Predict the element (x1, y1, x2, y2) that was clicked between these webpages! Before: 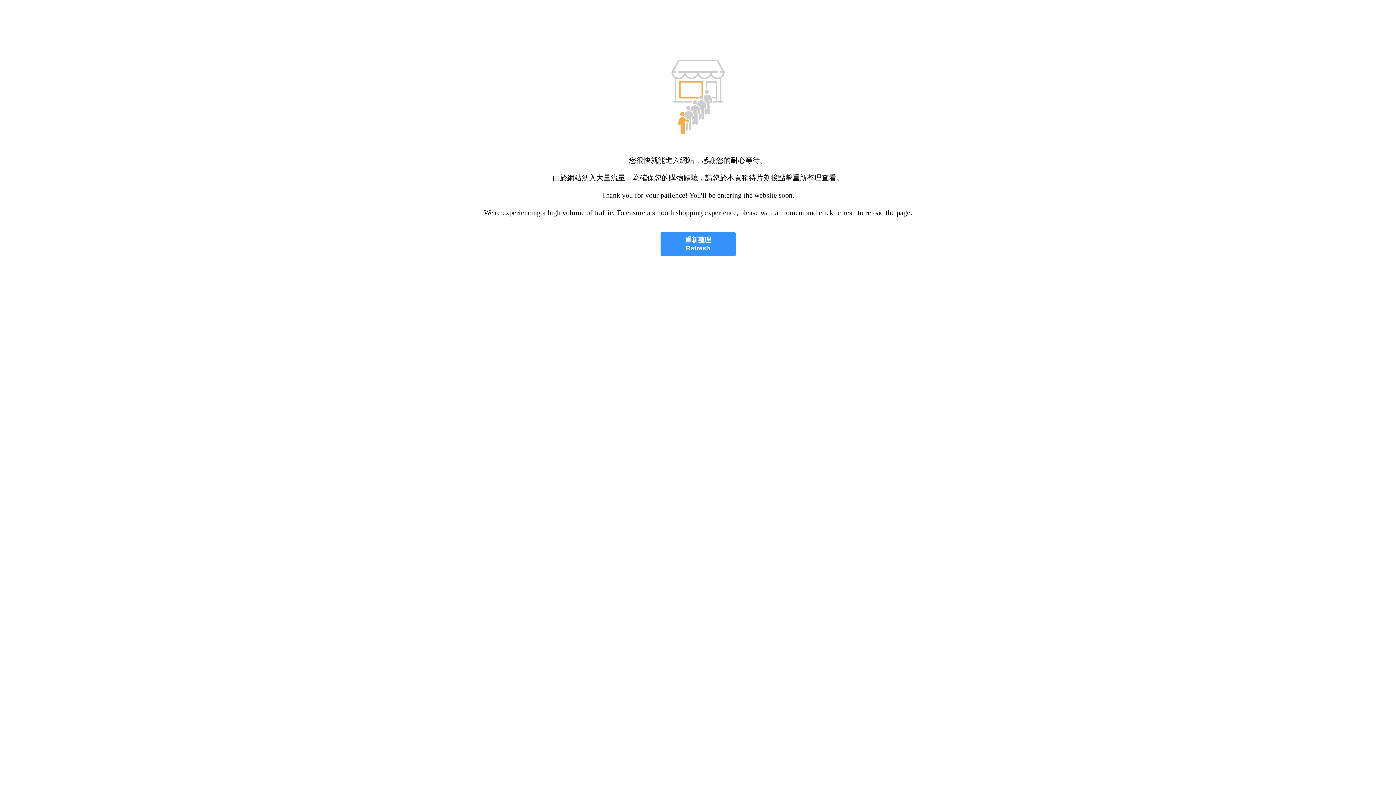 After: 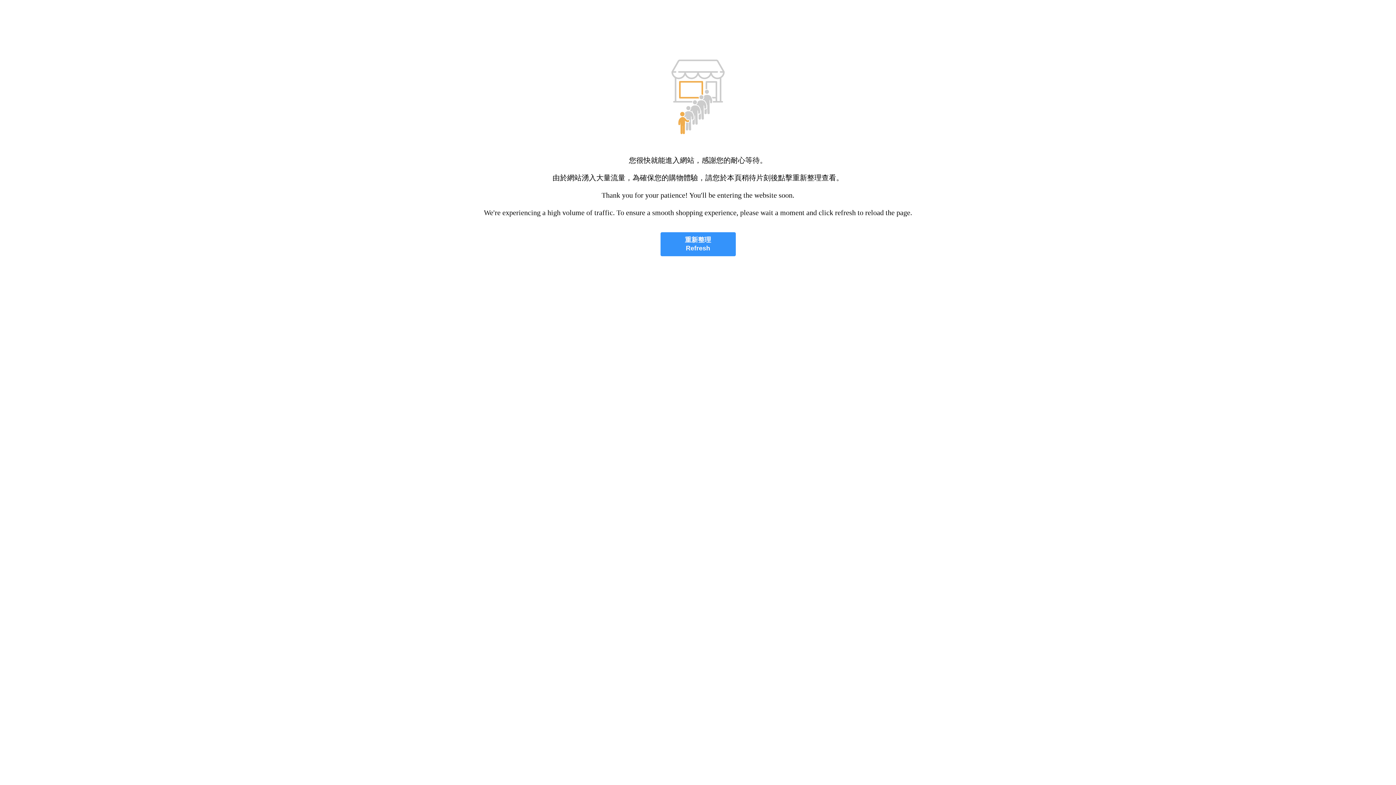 Action: bbox: (660, 232, 735, 256) label: 重新整理
Refresh